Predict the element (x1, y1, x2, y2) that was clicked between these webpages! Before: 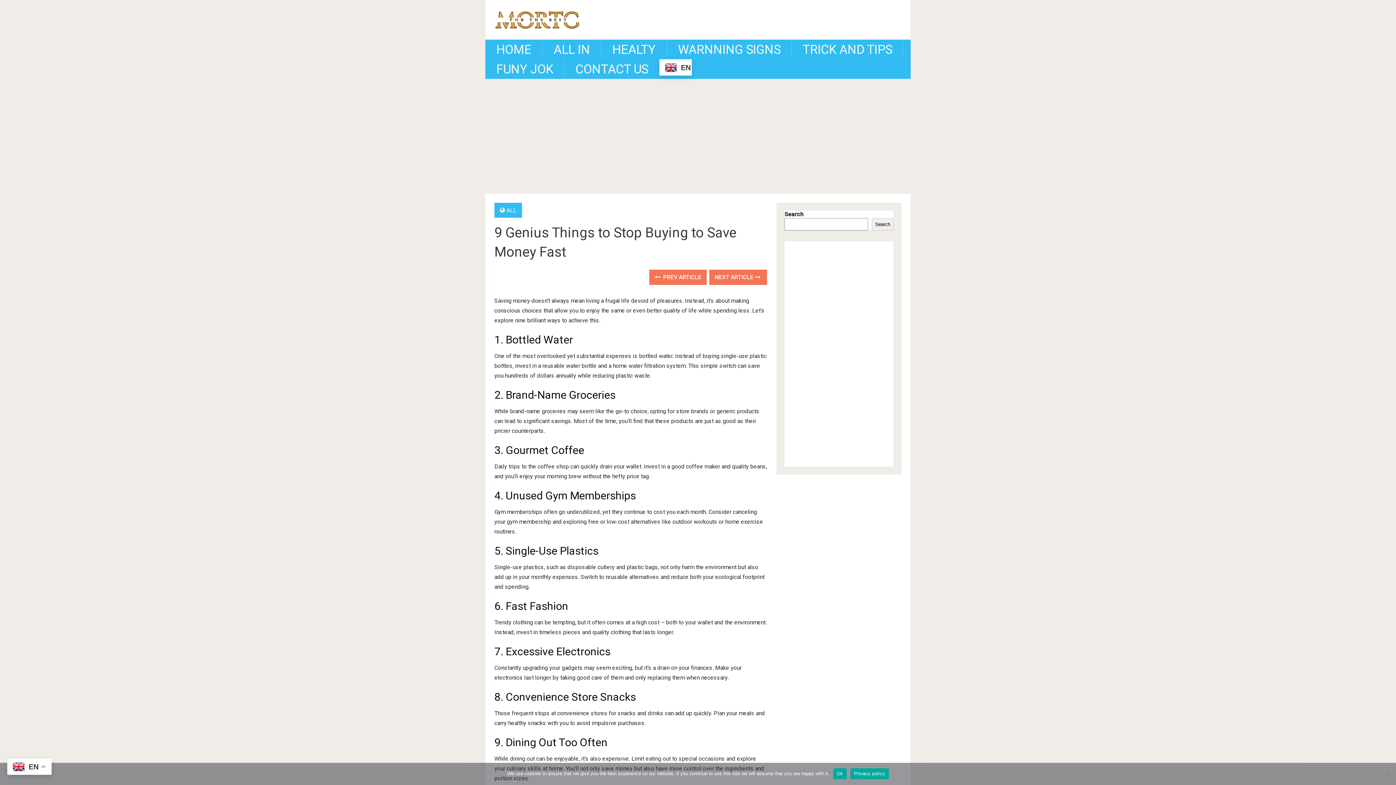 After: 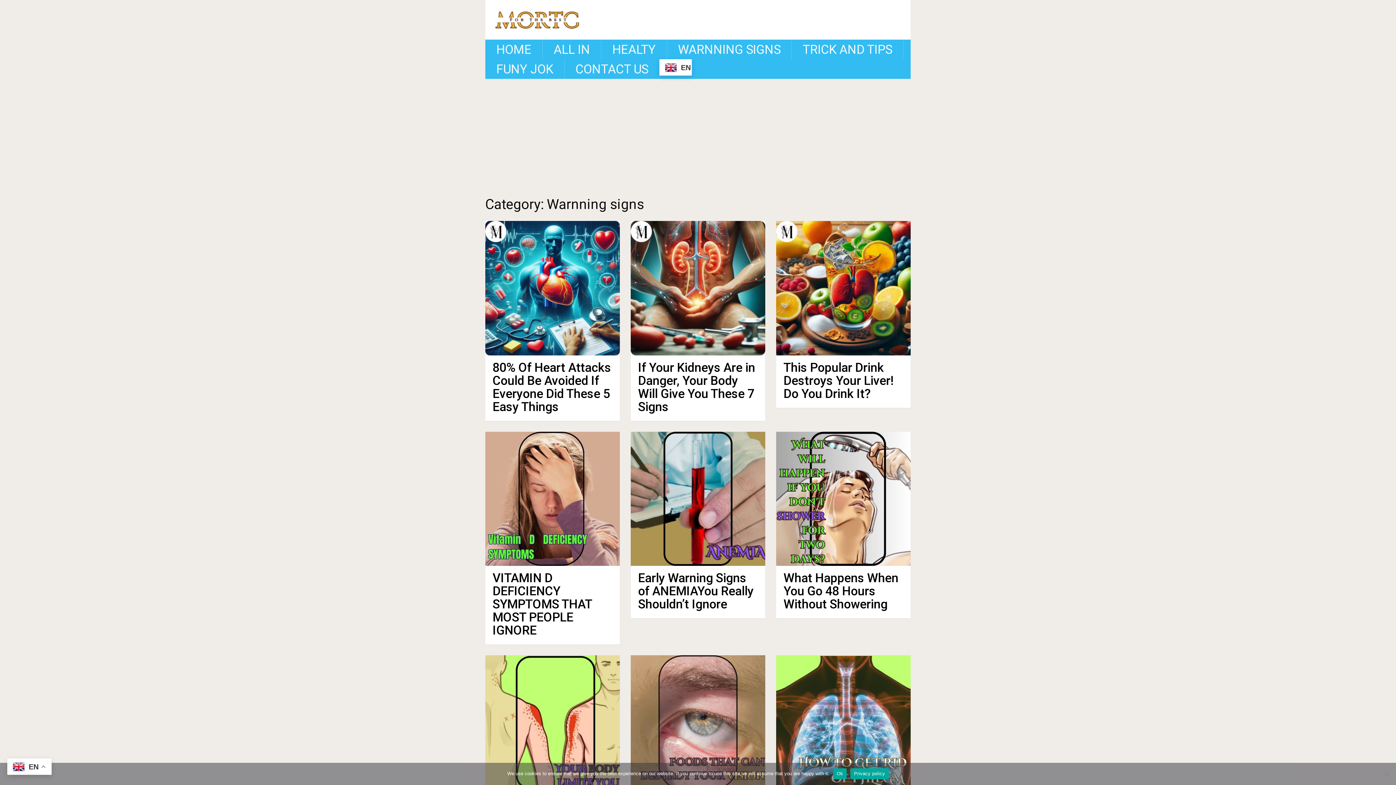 Action: bbox: (667, 39, 791, 59) label: WARNNING SIGNS